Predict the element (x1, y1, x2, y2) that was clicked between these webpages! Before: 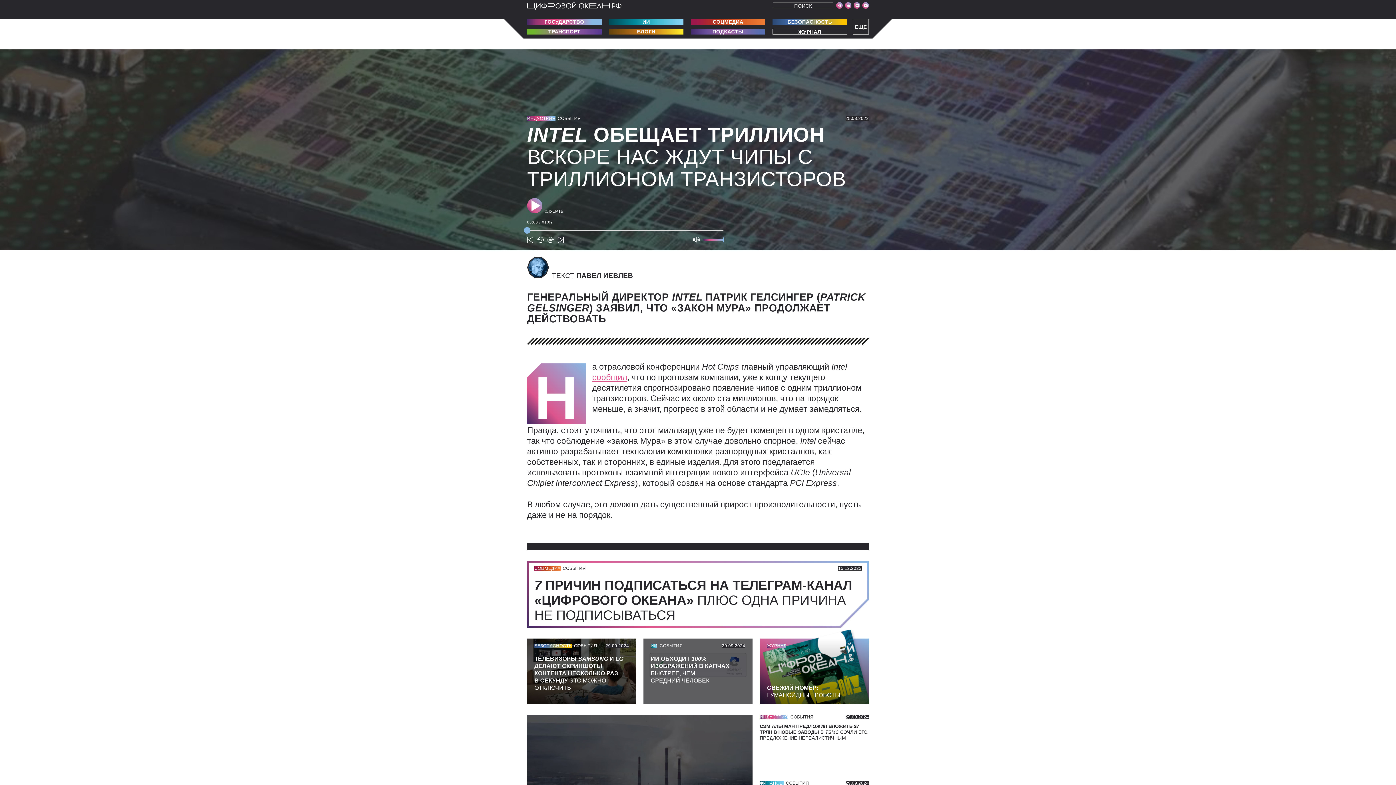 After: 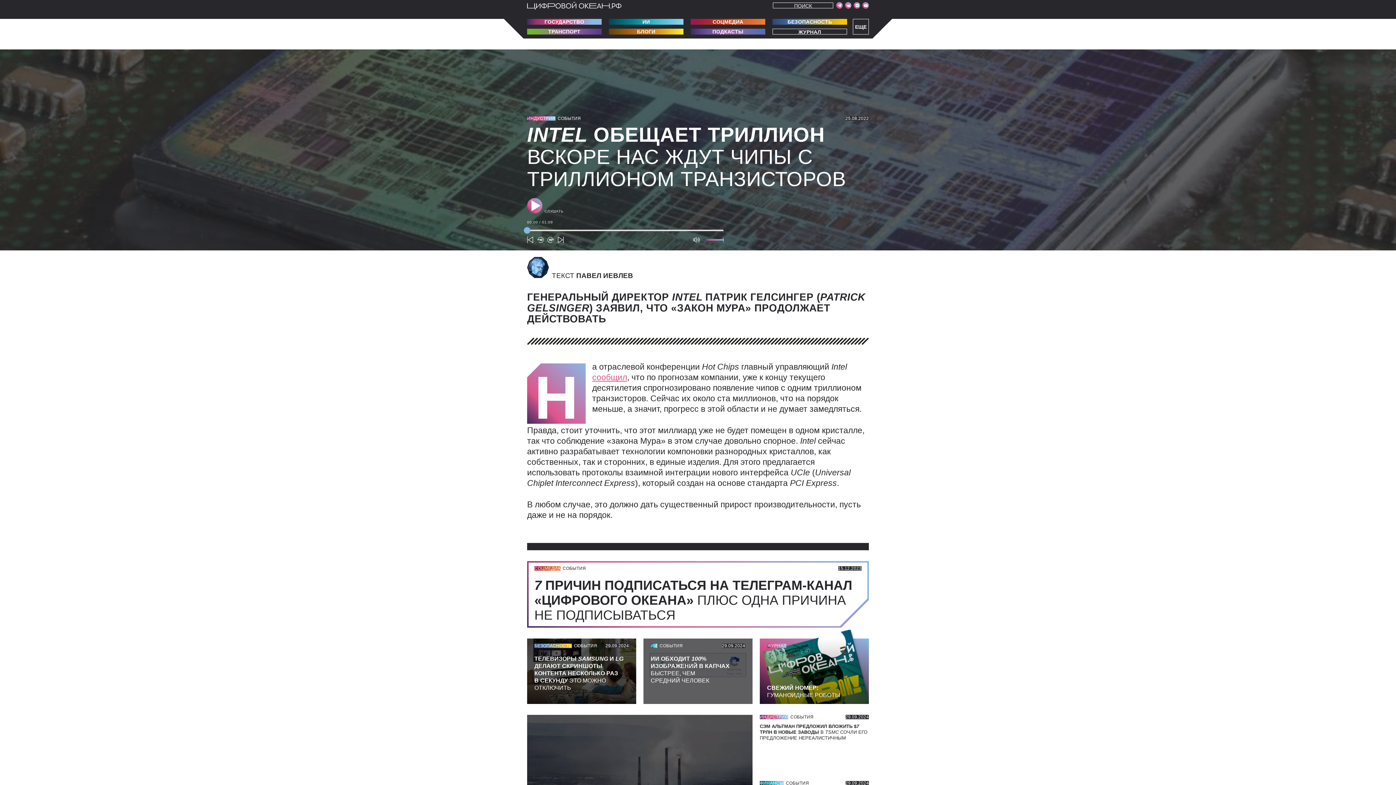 Action: label: ЖУРНАЛ bbox: (767, 643, 786, 648)